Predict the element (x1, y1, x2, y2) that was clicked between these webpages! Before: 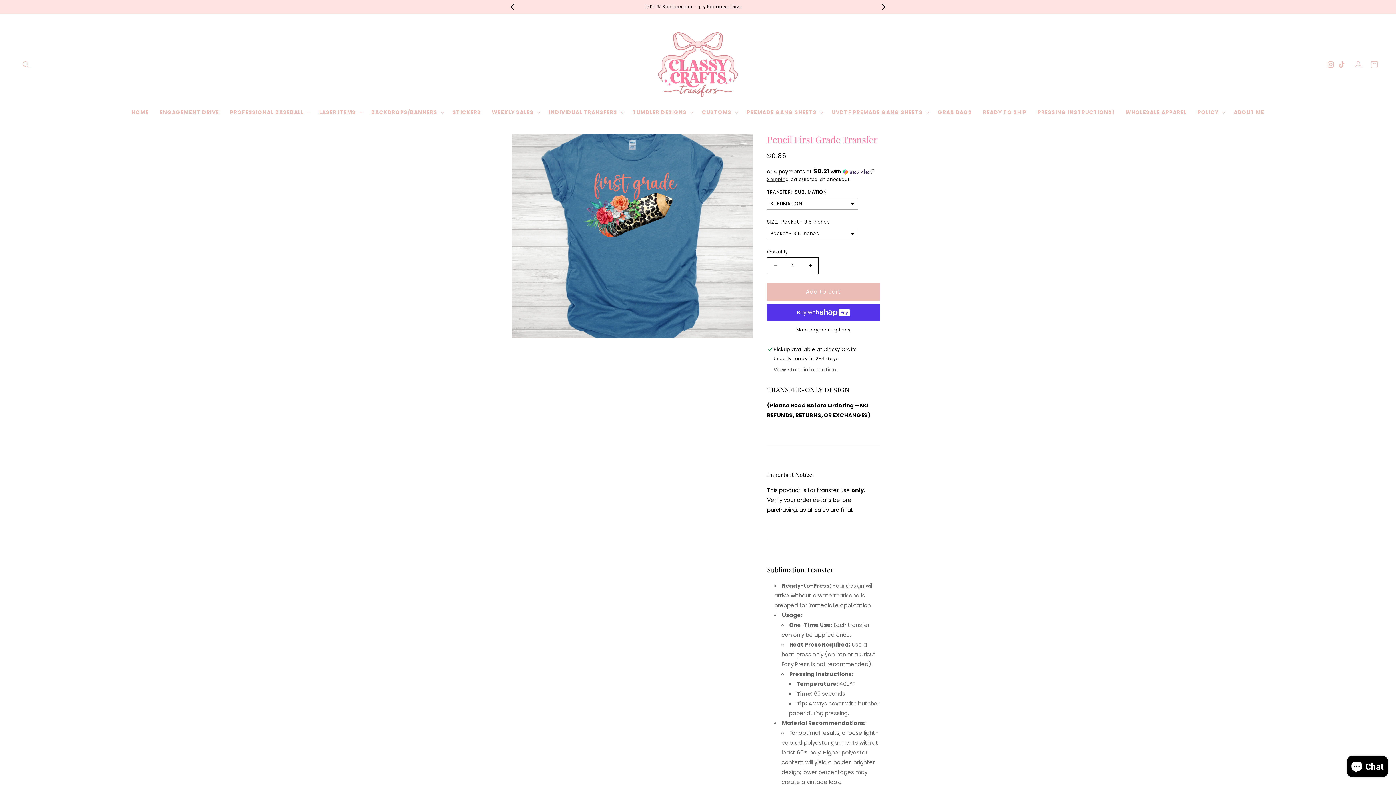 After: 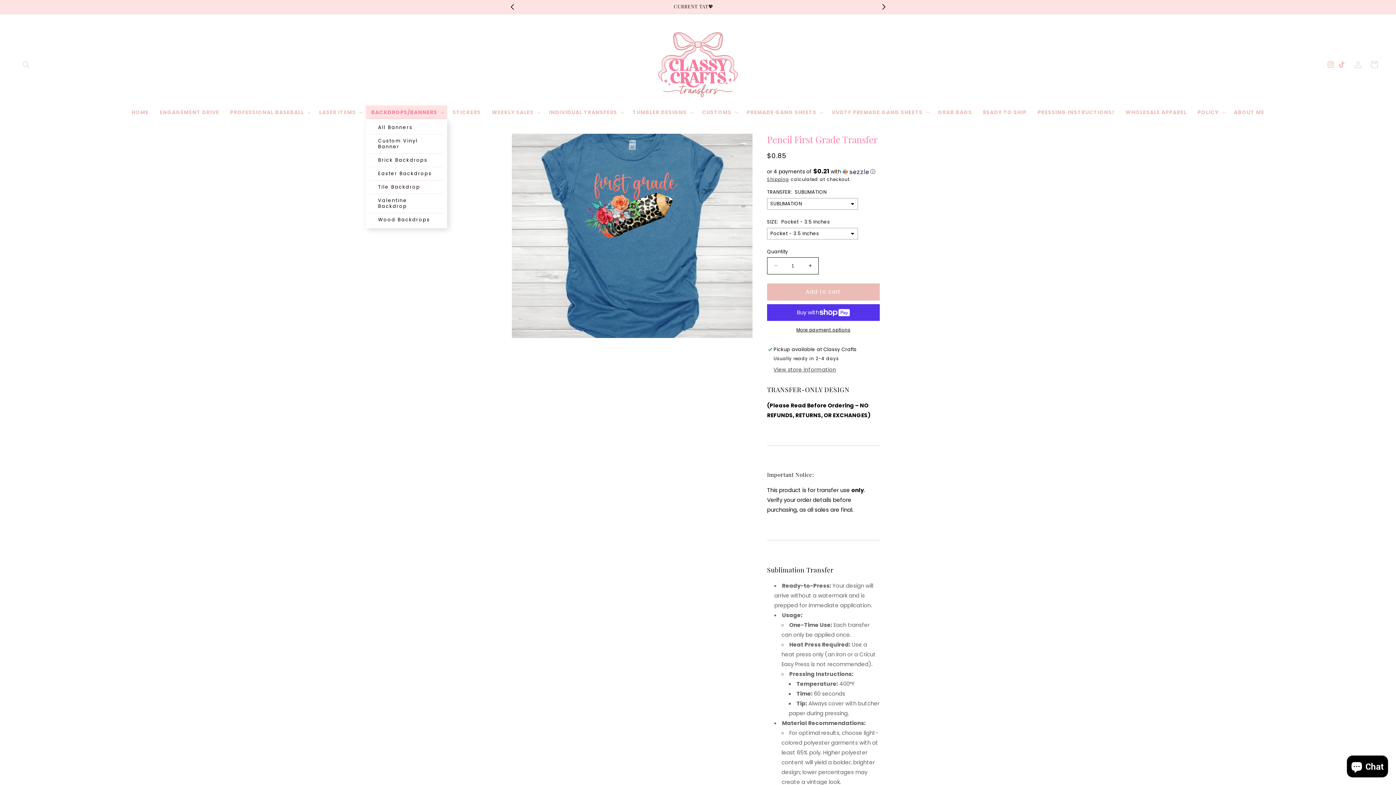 Action: bbox: (365, 105, 447, 119) label: BACKDROPS/BANNERS